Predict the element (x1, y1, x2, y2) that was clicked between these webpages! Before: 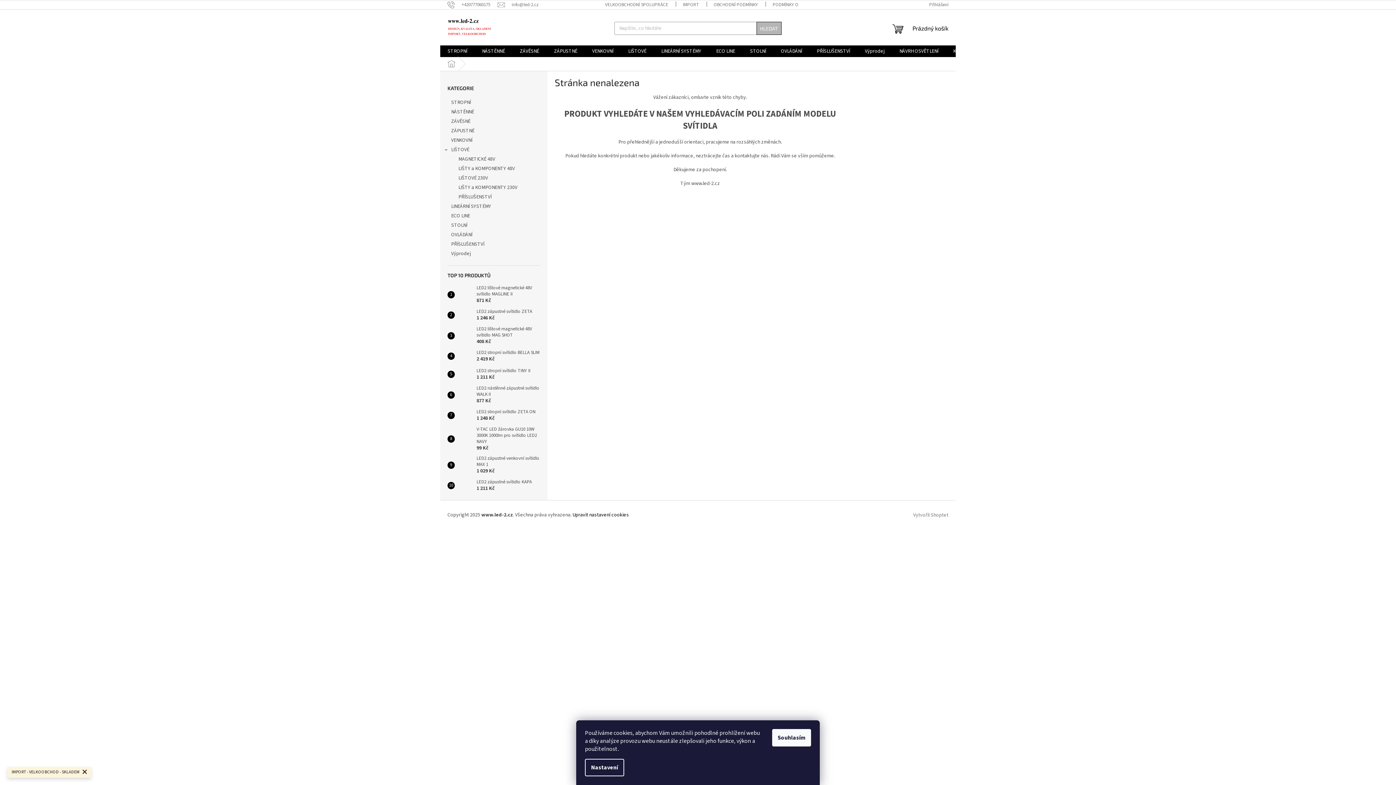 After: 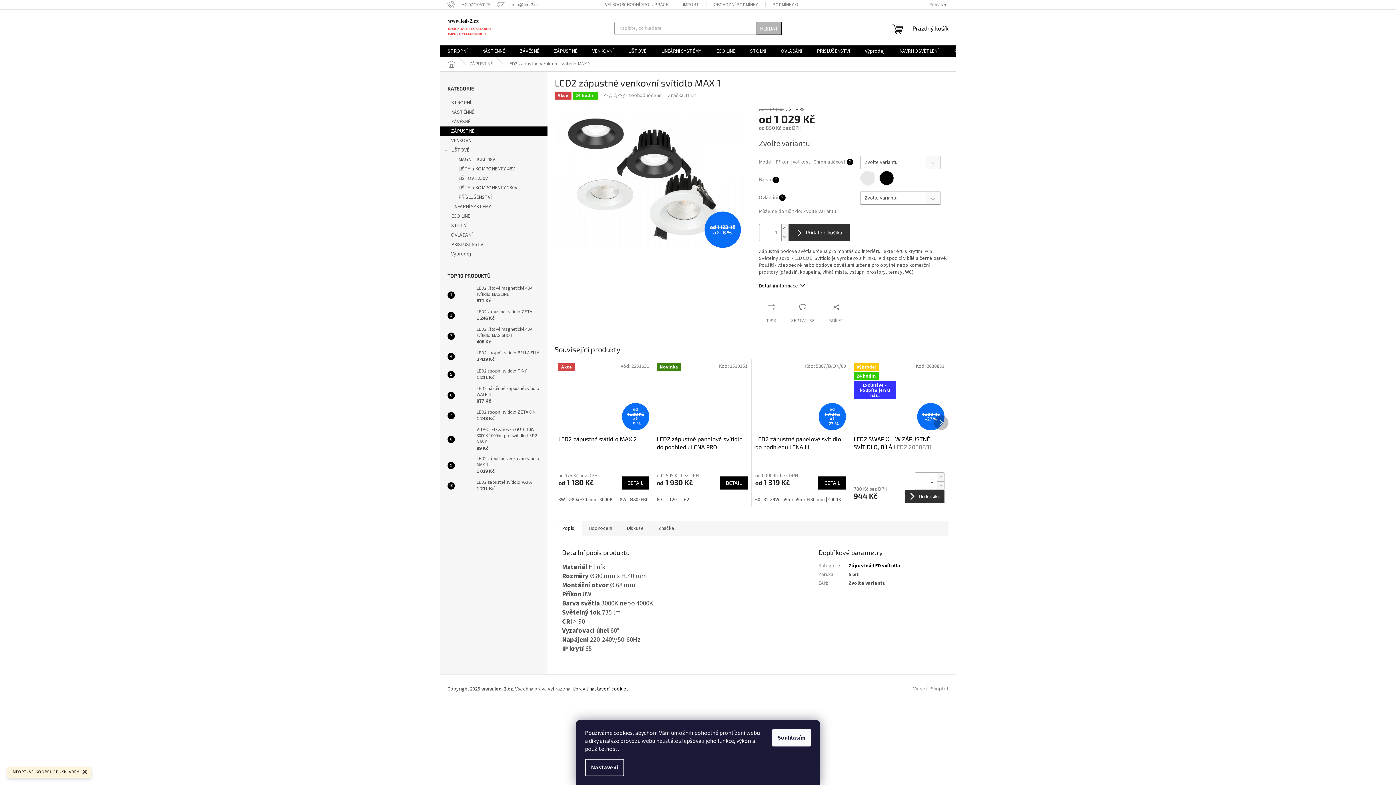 Action: label: LED2 zápustné venkovní svítidlo MAX 1
1 029 Kč bbox: (473, 455, 540, 474)